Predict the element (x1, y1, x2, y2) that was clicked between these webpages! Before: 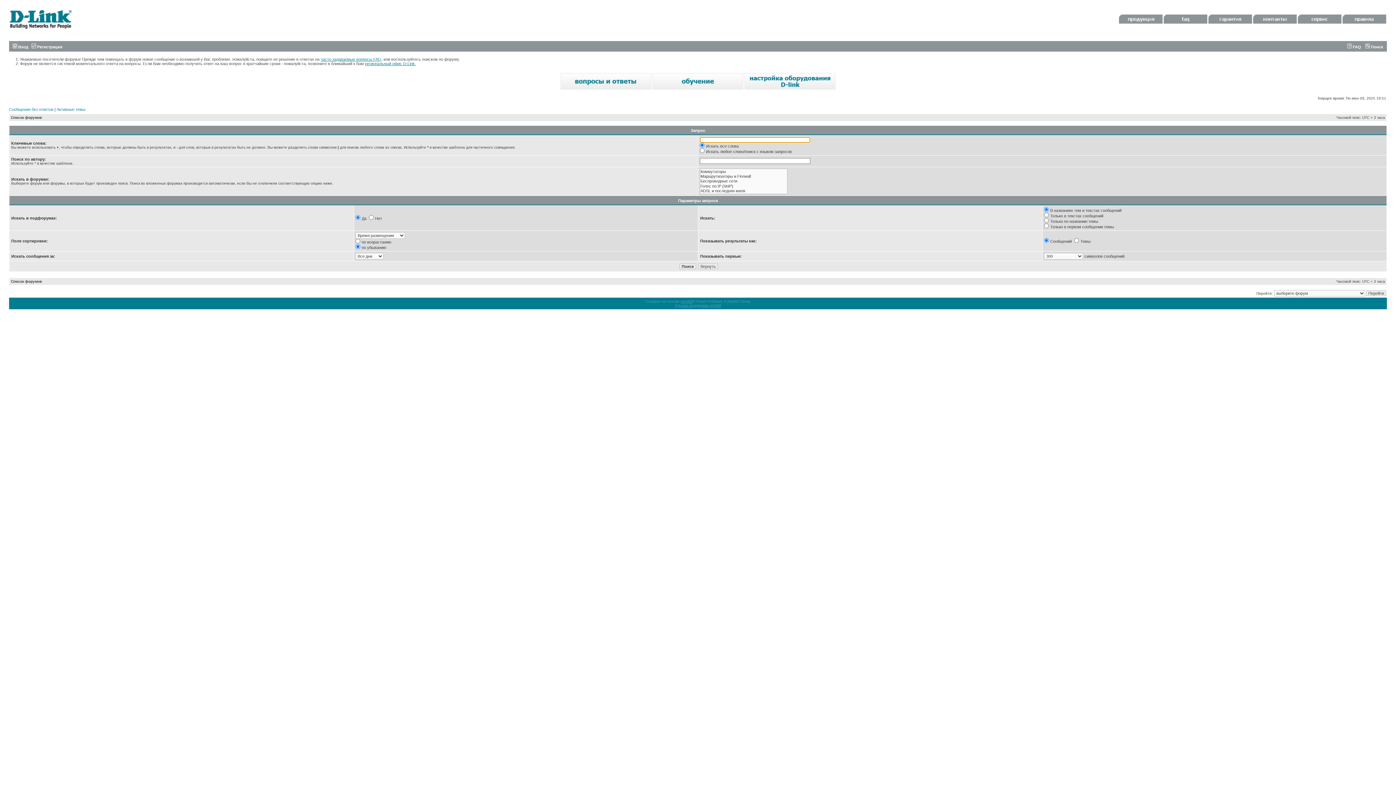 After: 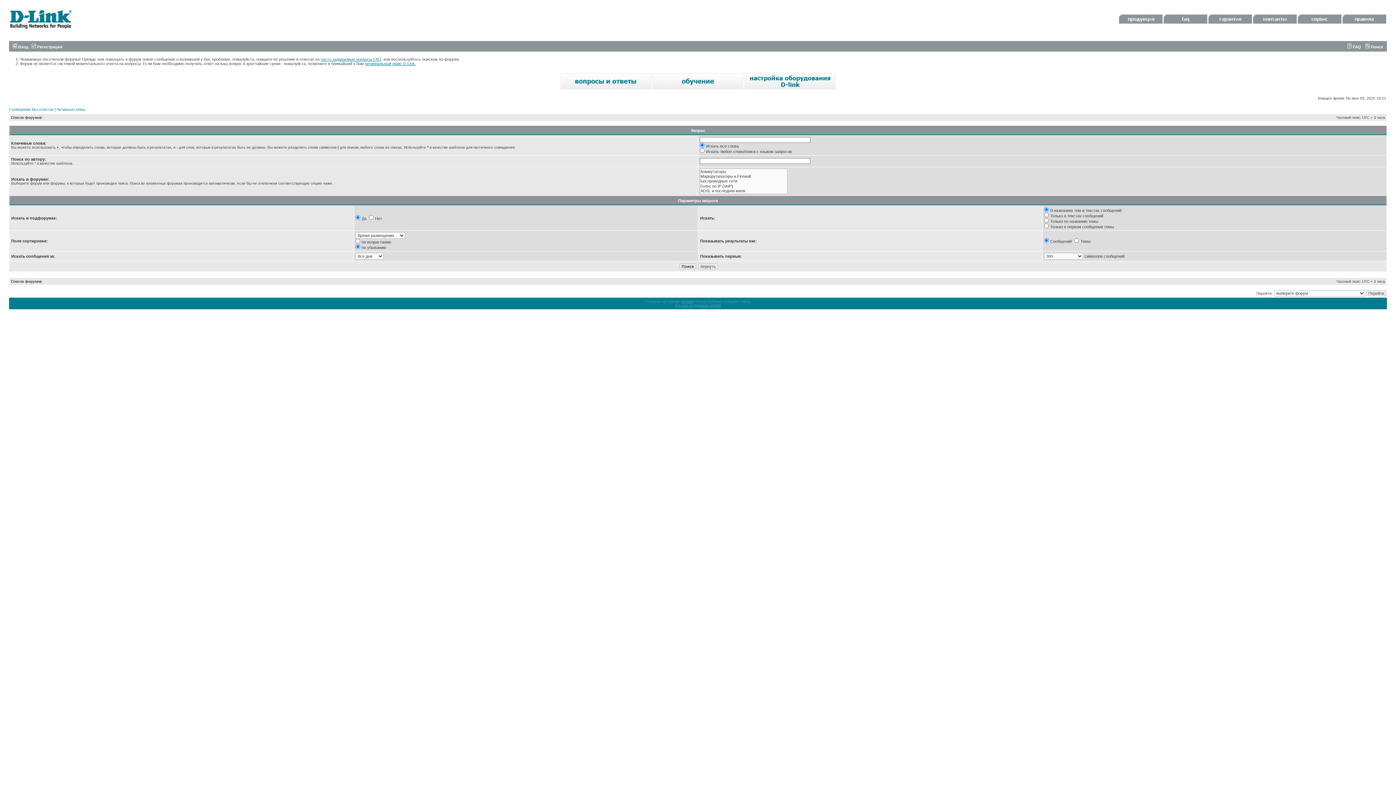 Action: bbox: (1208, 20, 1252, 24)